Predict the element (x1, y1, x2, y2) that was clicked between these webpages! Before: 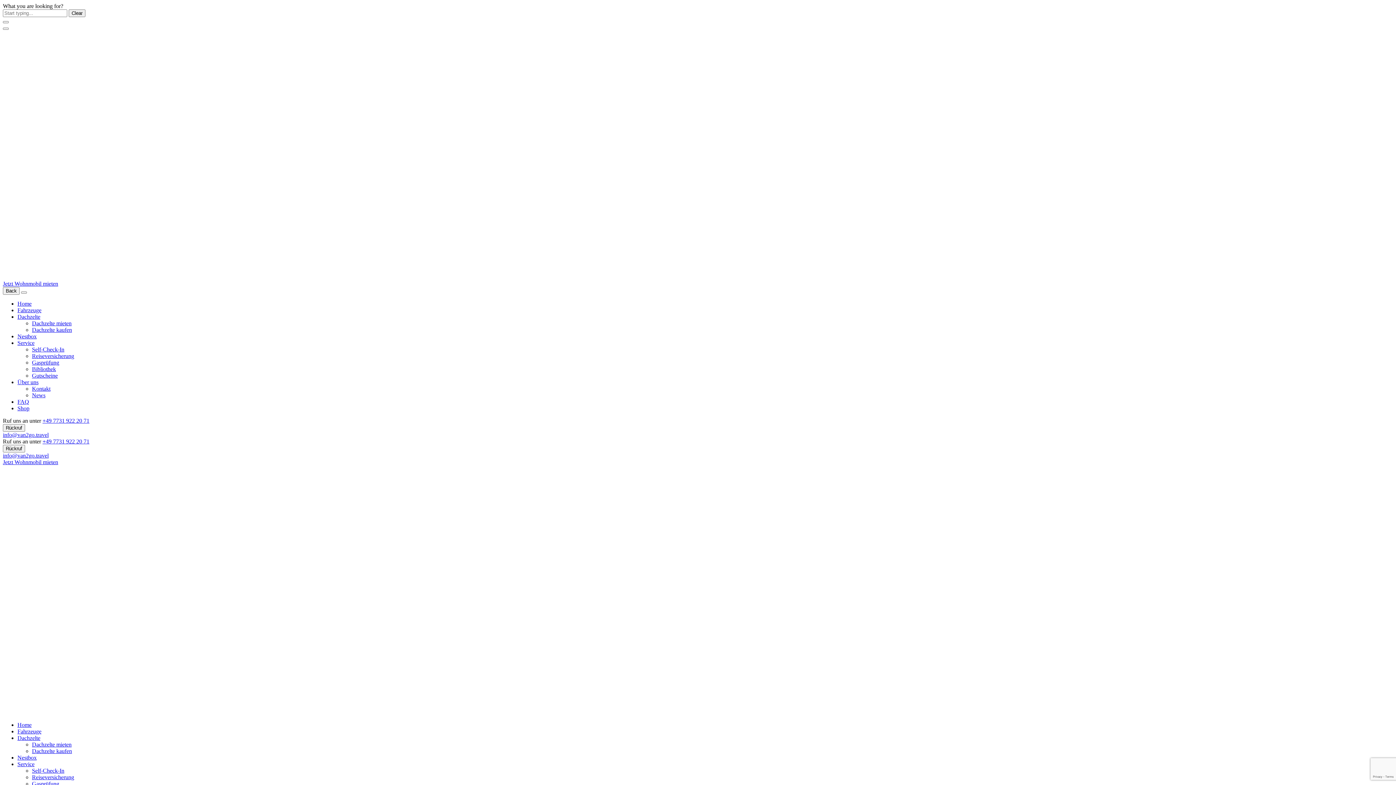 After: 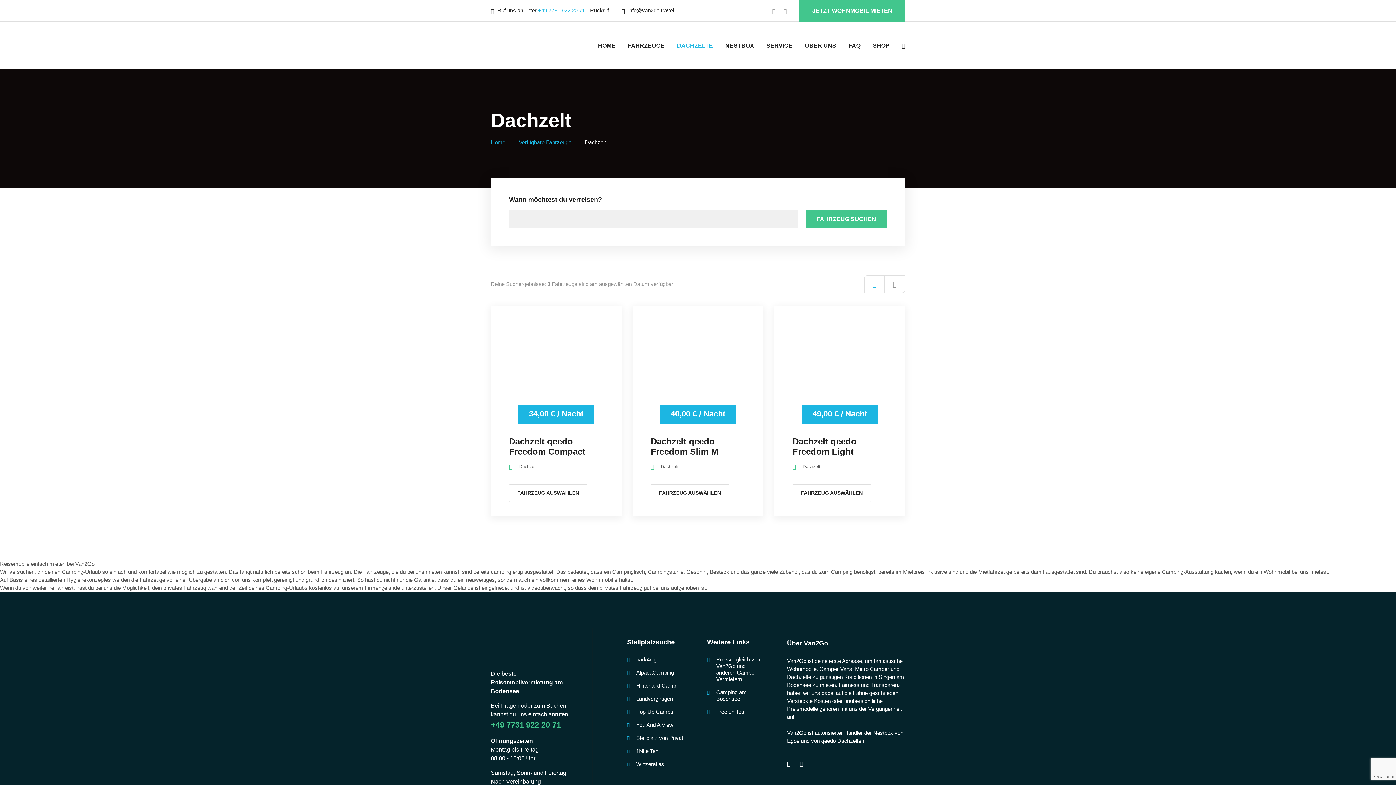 Action: label: Dachzelte mieten bbox: (32, 741, 71, 748)